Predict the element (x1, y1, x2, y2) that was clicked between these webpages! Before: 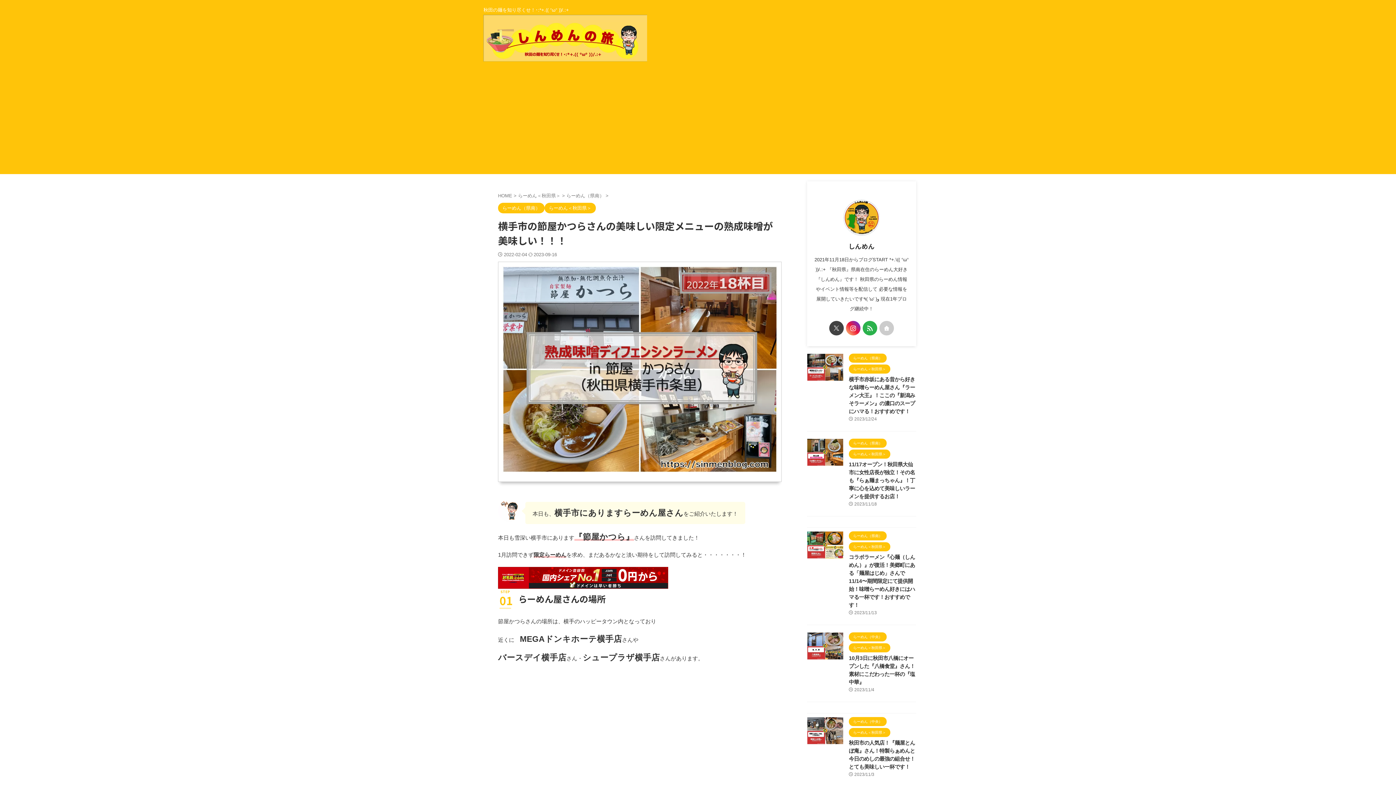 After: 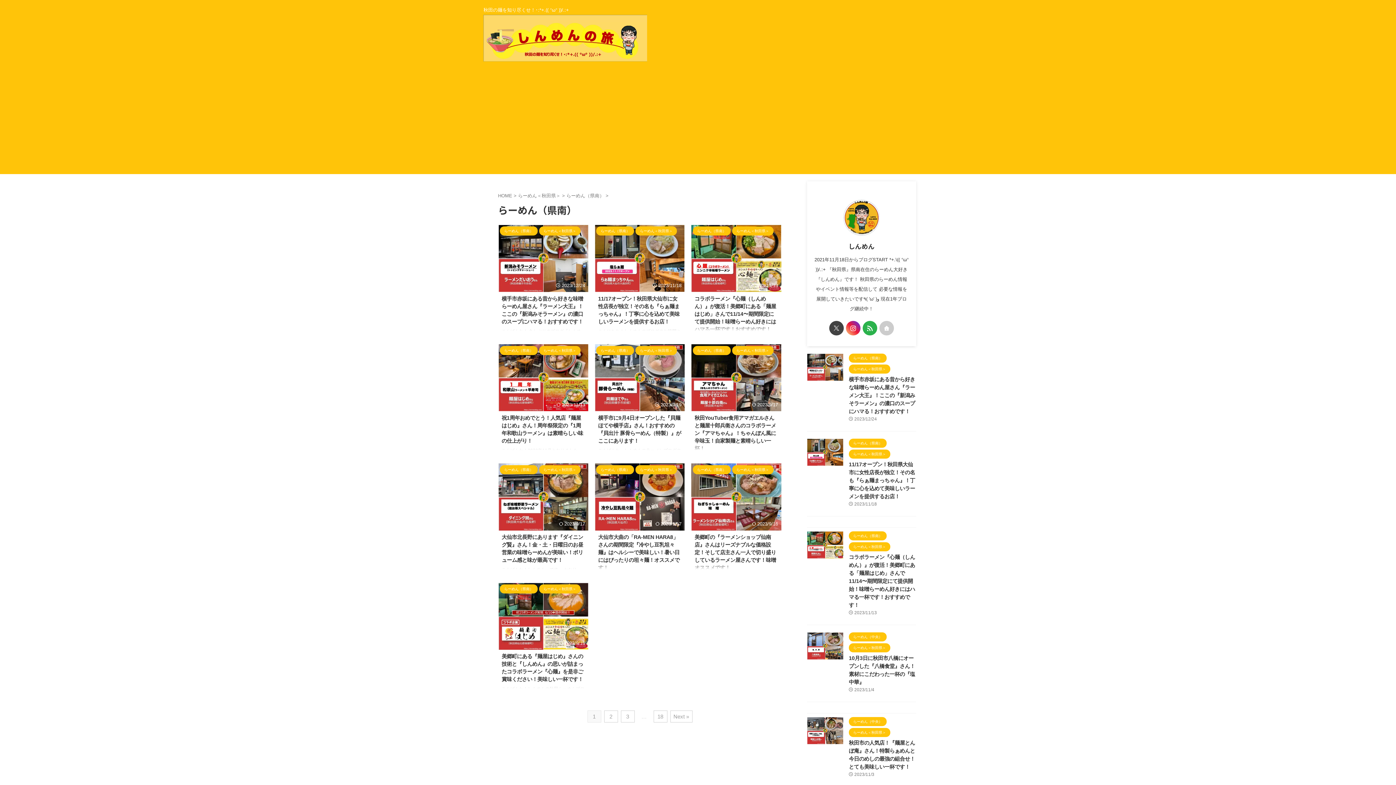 Action: bbox: (849, 440, 886, 445) label: らーめん（県南）